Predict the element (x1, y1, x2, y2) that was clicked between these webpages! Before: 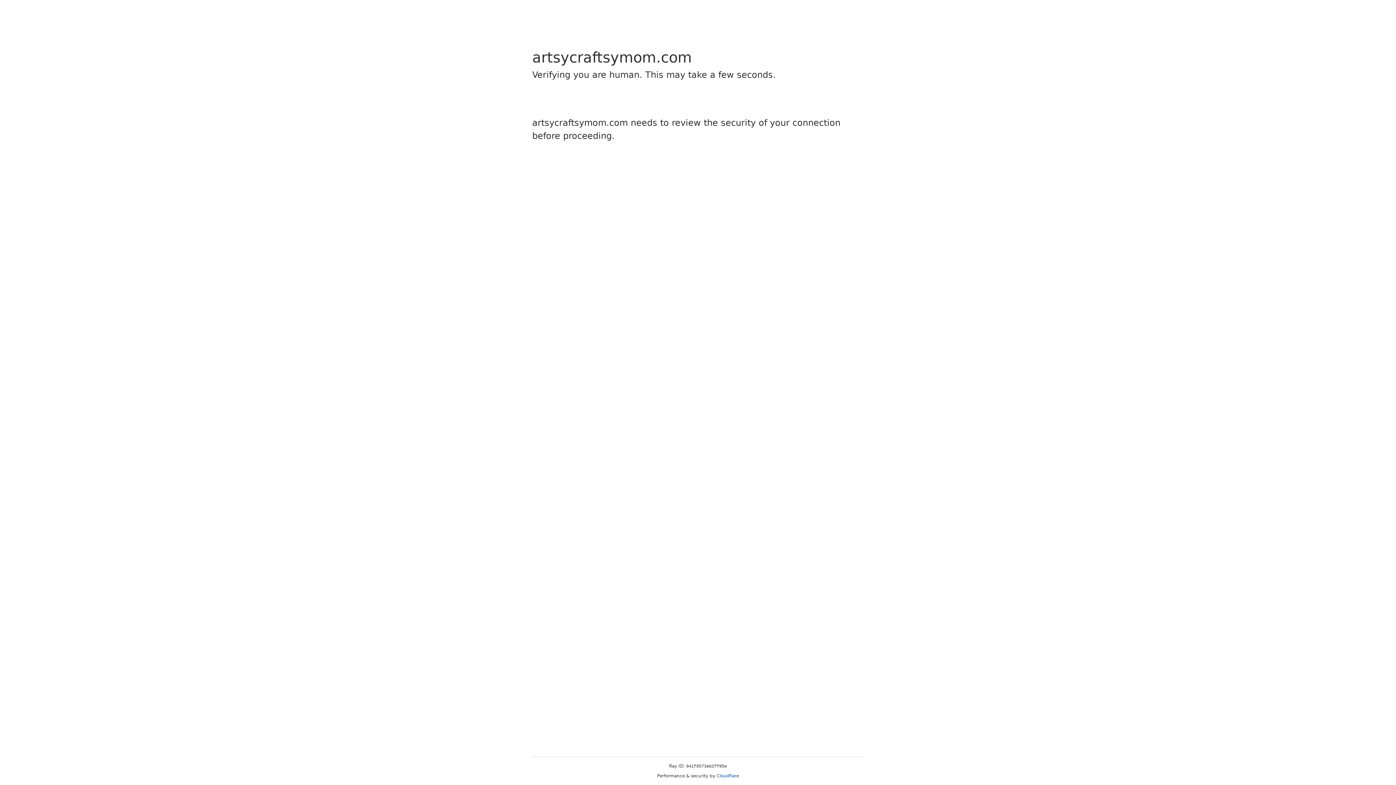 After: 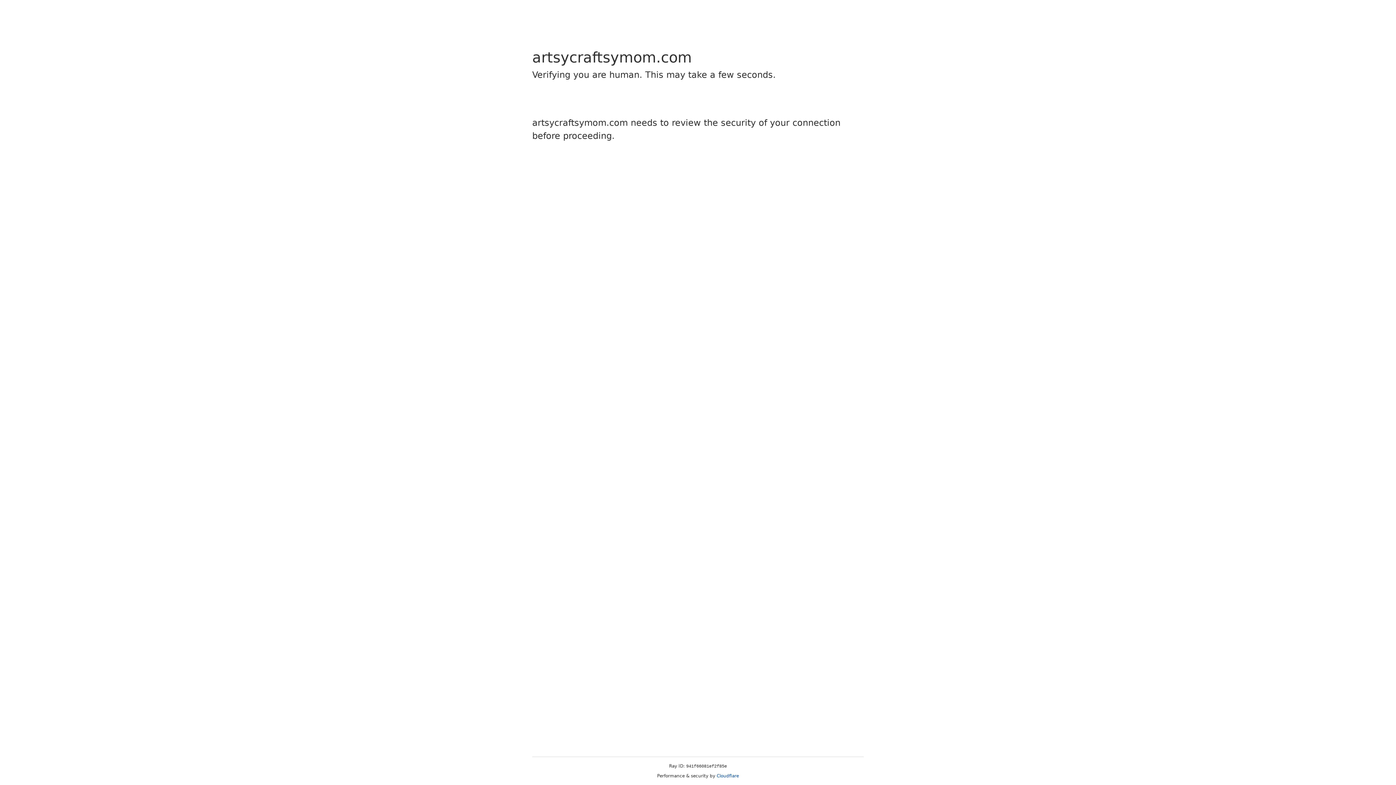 Action: bbox: (716, 773, 739, 778) label: Cloudflare